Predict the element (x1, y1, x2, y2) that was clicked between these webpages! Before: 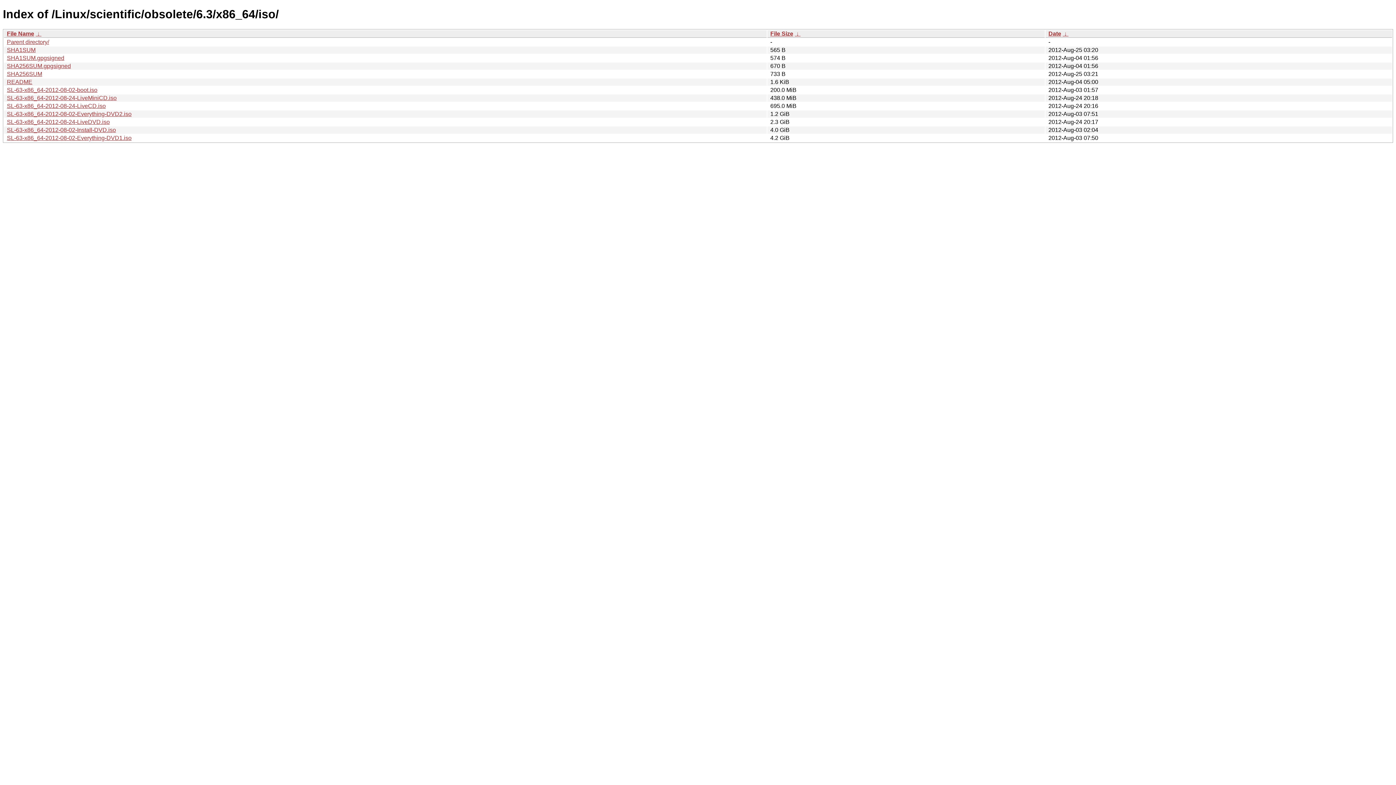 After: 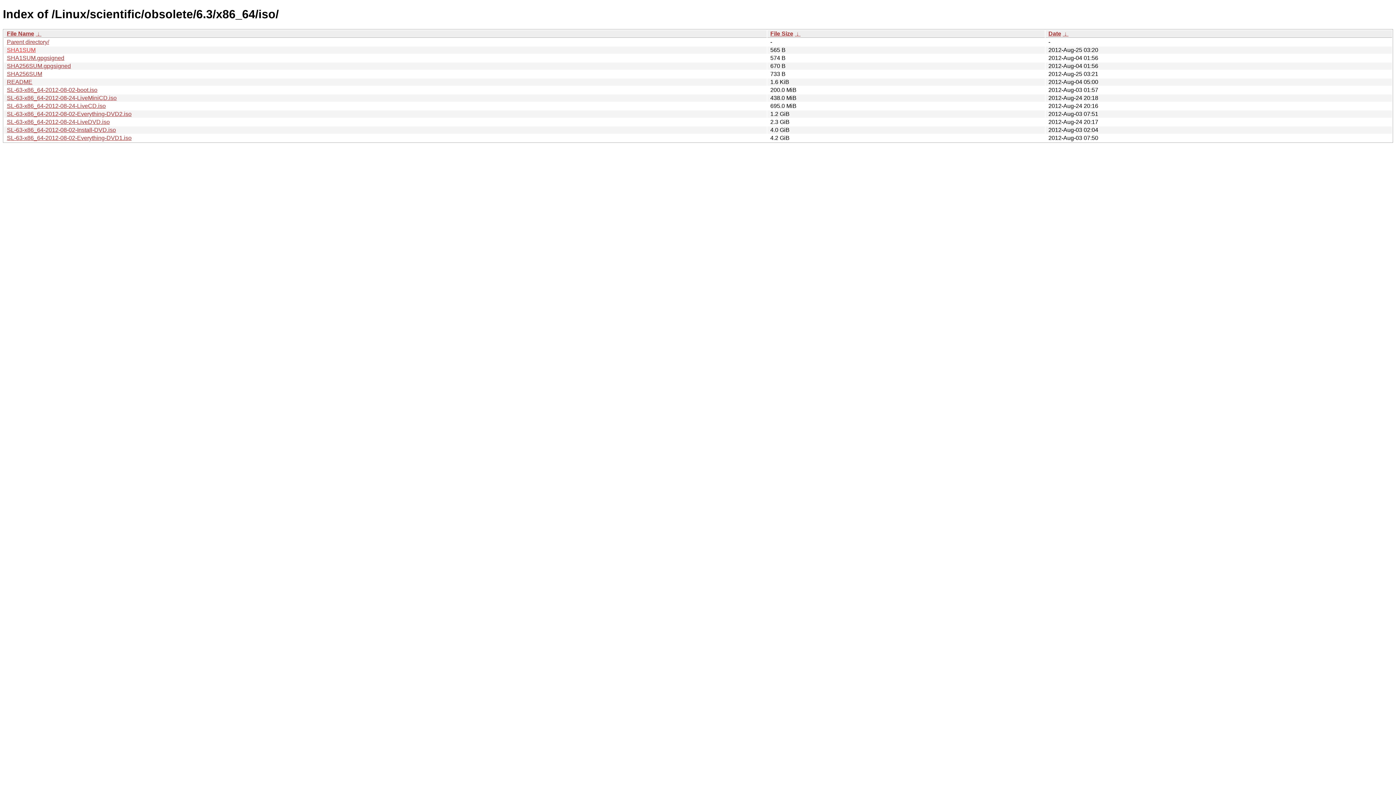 Action: label: SHA1SUM bbox: (6, 46, 35, 53)